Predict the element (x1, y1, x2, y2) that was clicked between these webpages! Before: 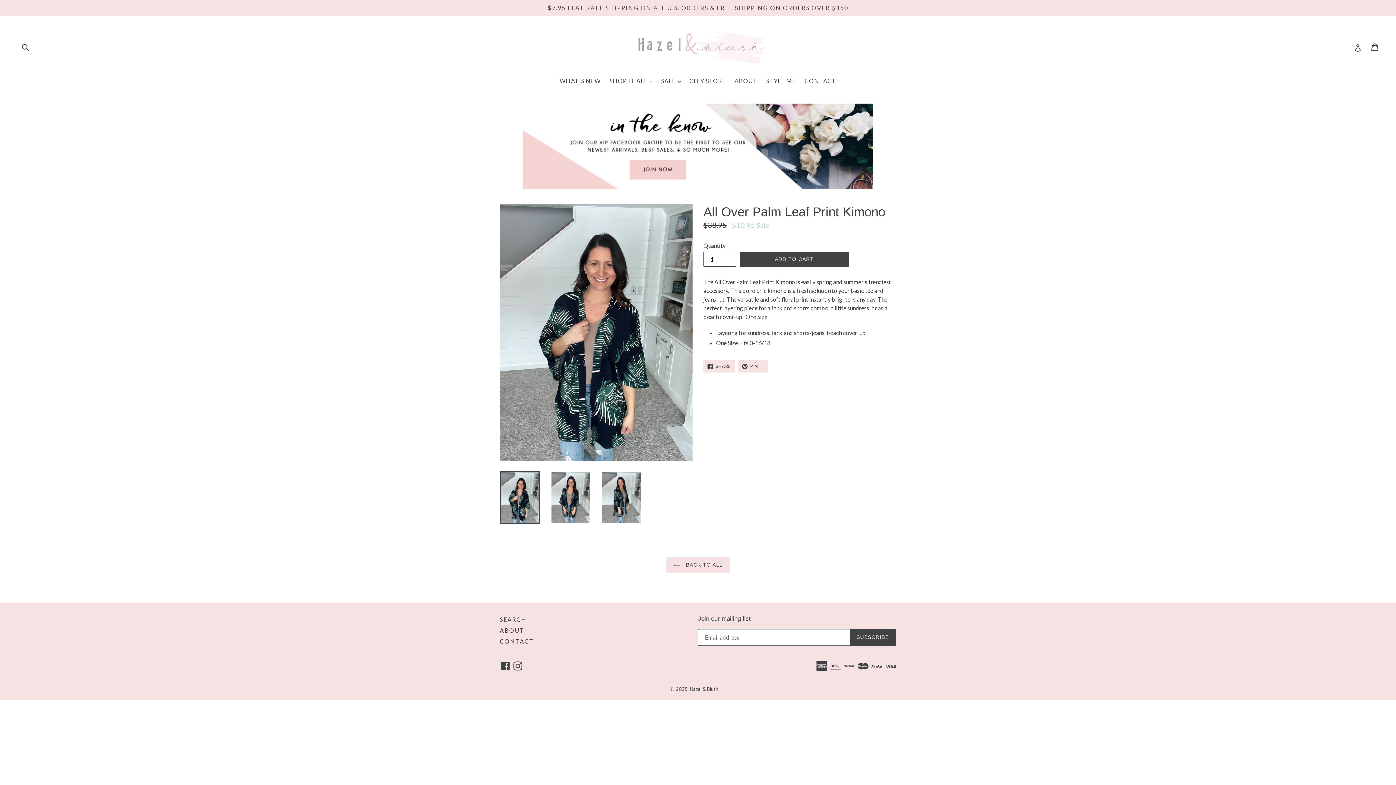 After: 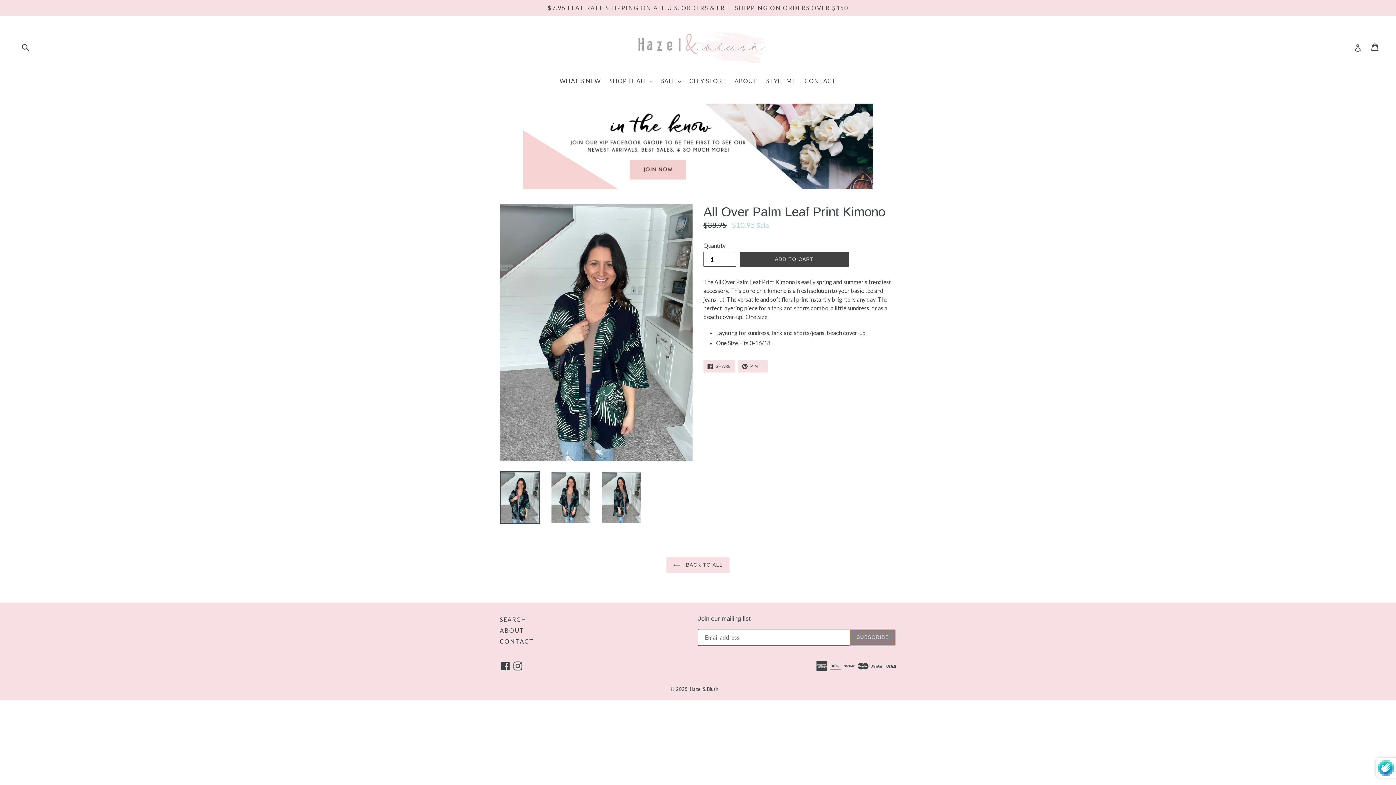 Action: bbox: (849, 629, 896, 646) label: SUBSCRIBE